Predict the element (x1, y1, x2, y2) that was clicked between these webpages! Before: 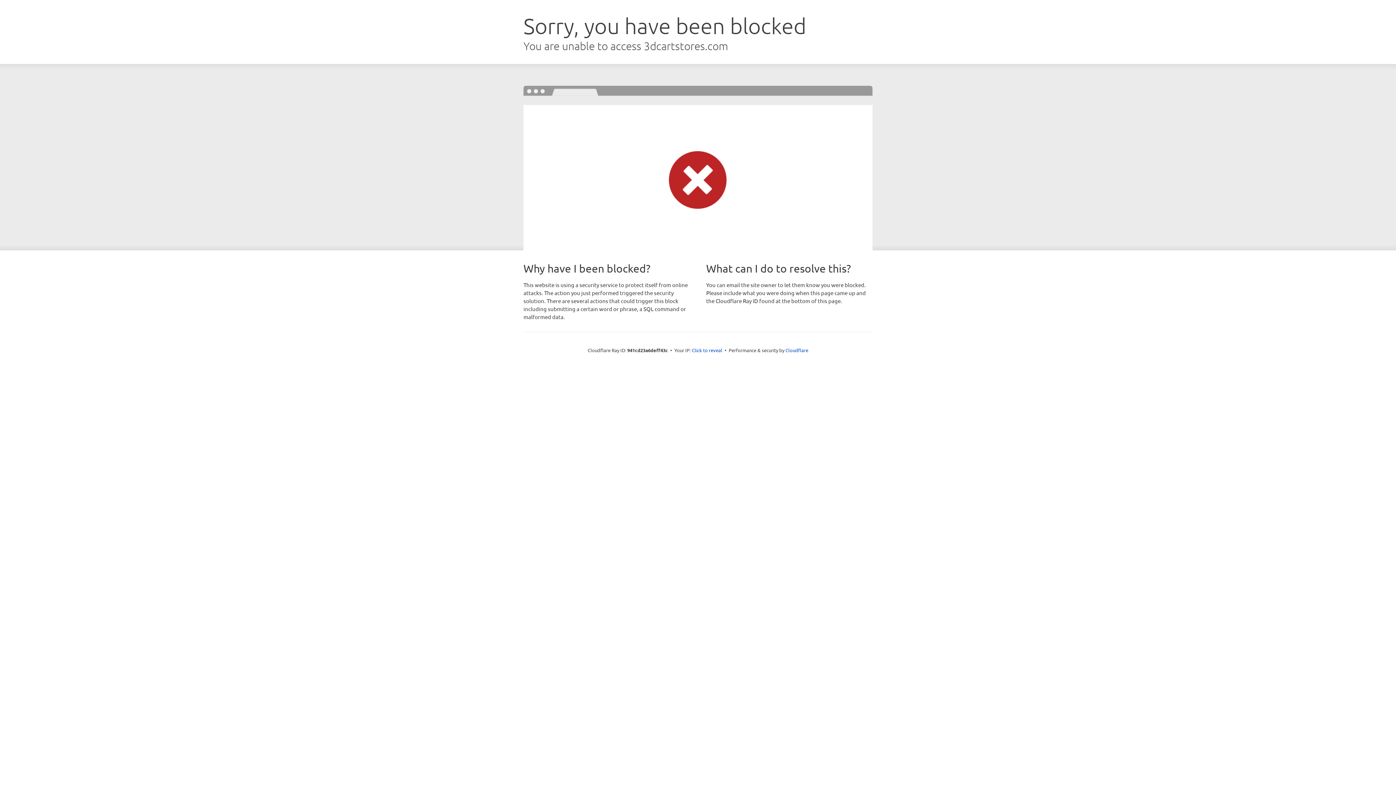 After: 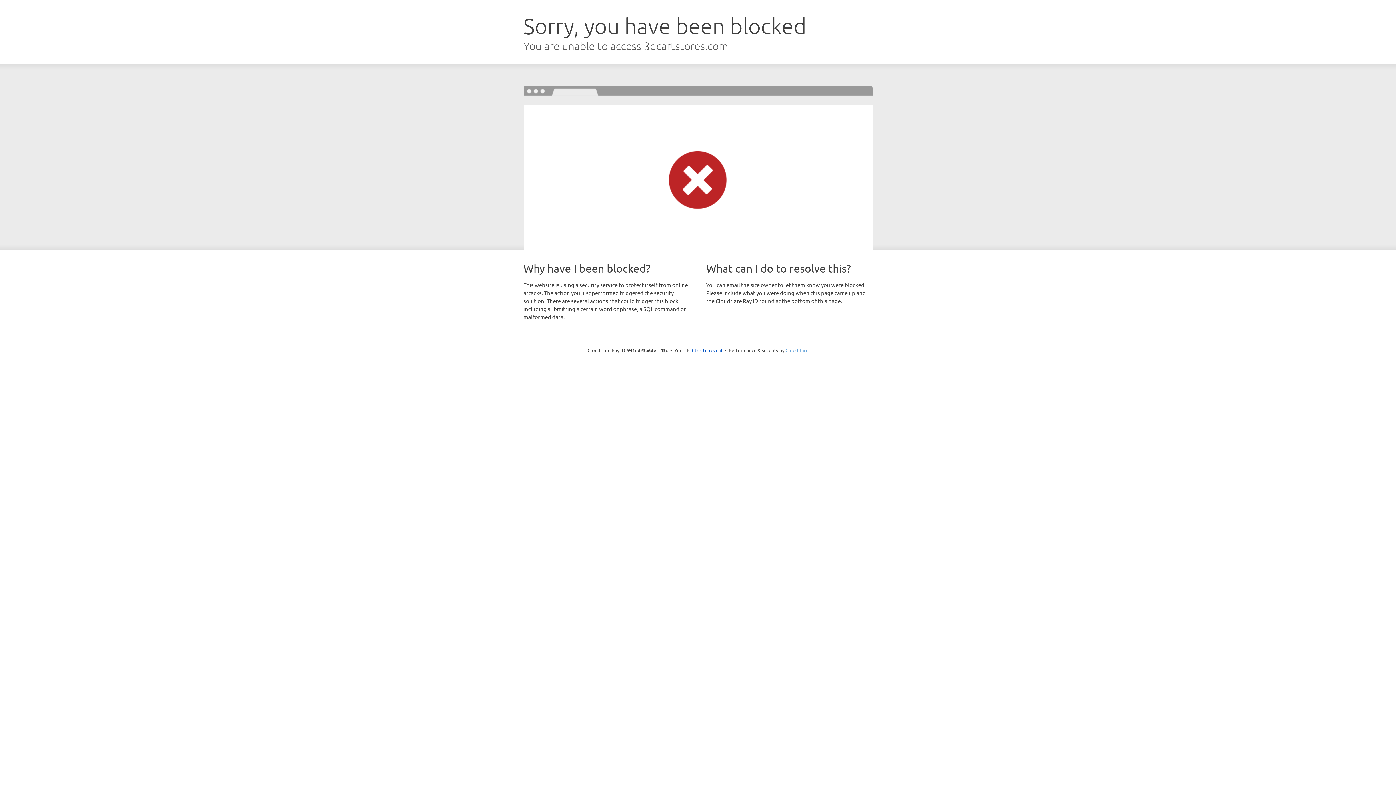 Action: label: Cloudflare bbox: (785, 347, 808, 353)